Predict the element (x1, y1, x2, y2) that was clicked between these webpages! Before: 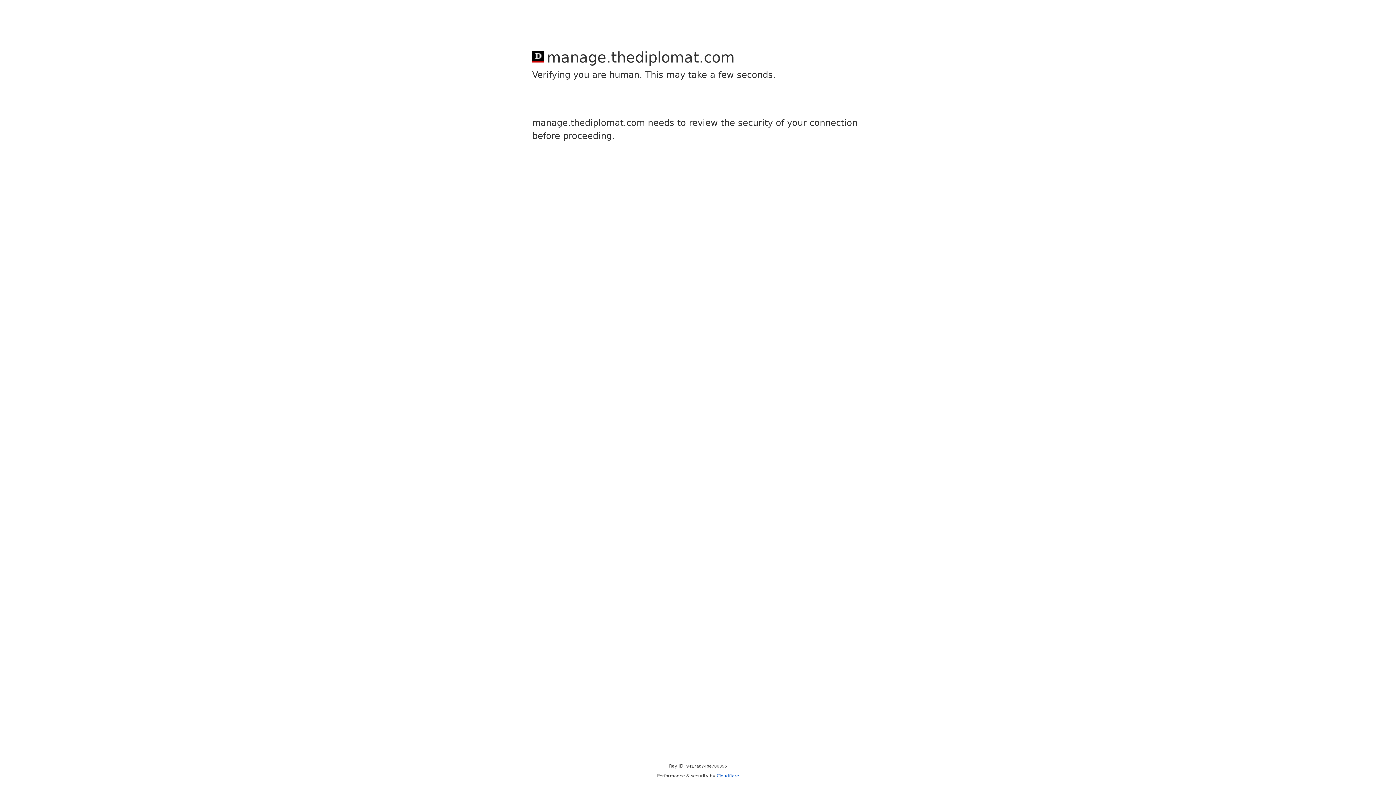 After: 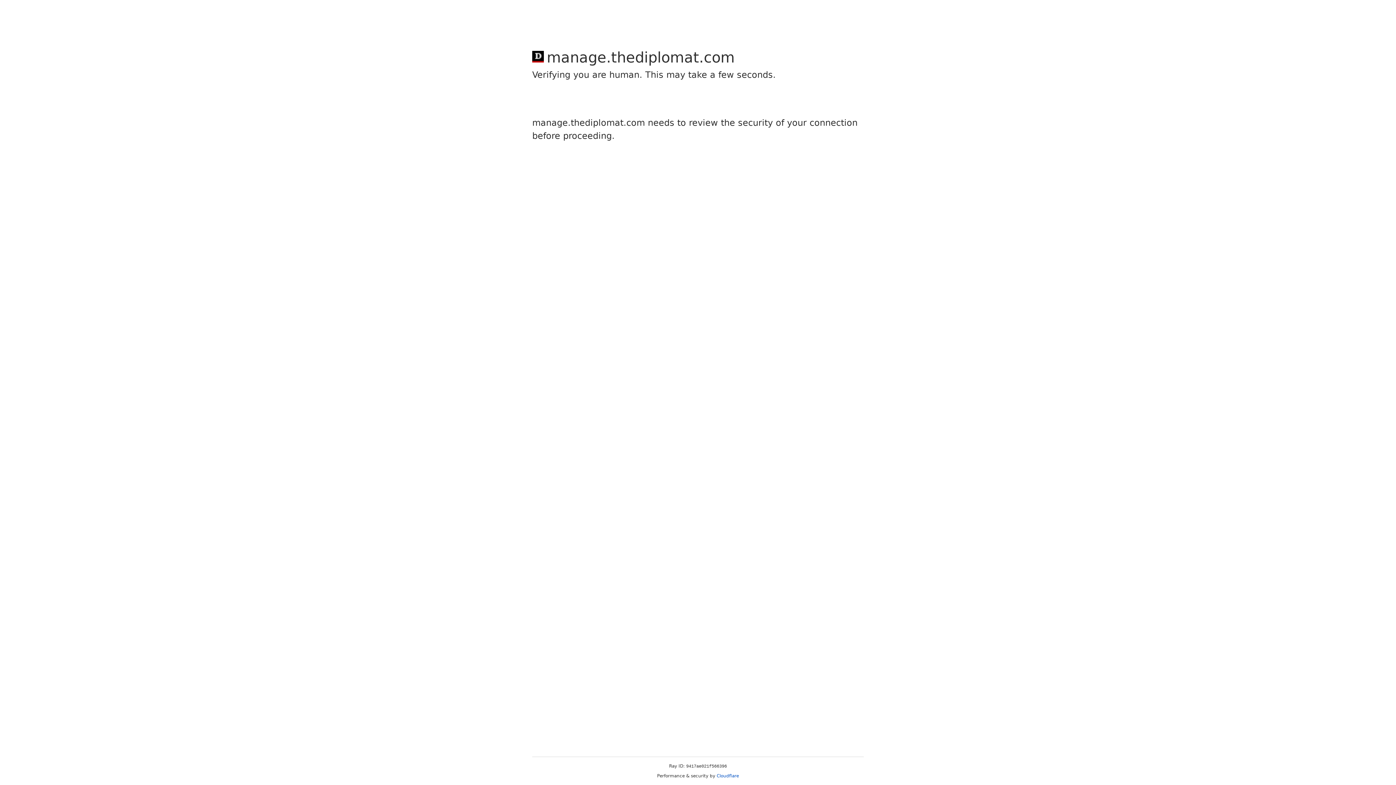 Action: bbox: (716, 773, 739, 778) label: Cloudflare